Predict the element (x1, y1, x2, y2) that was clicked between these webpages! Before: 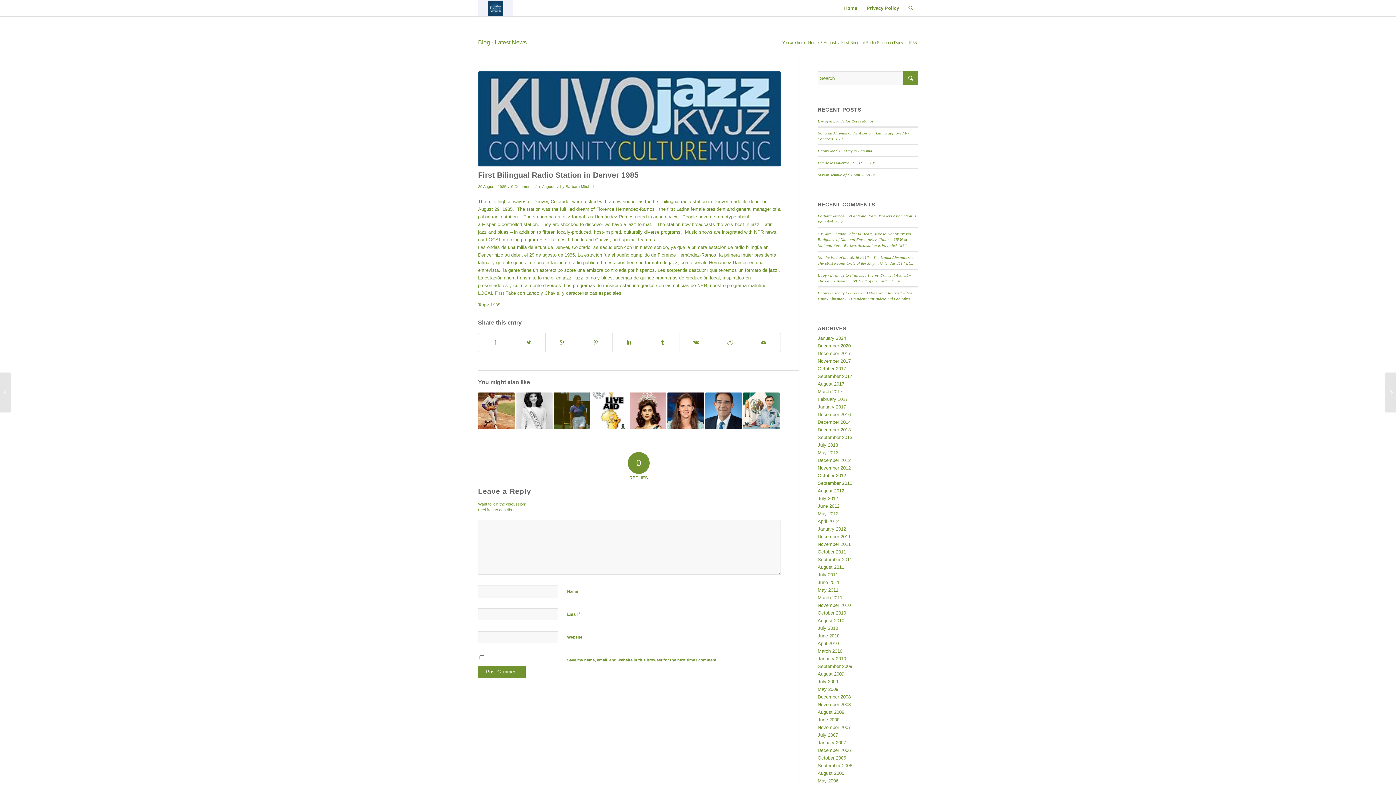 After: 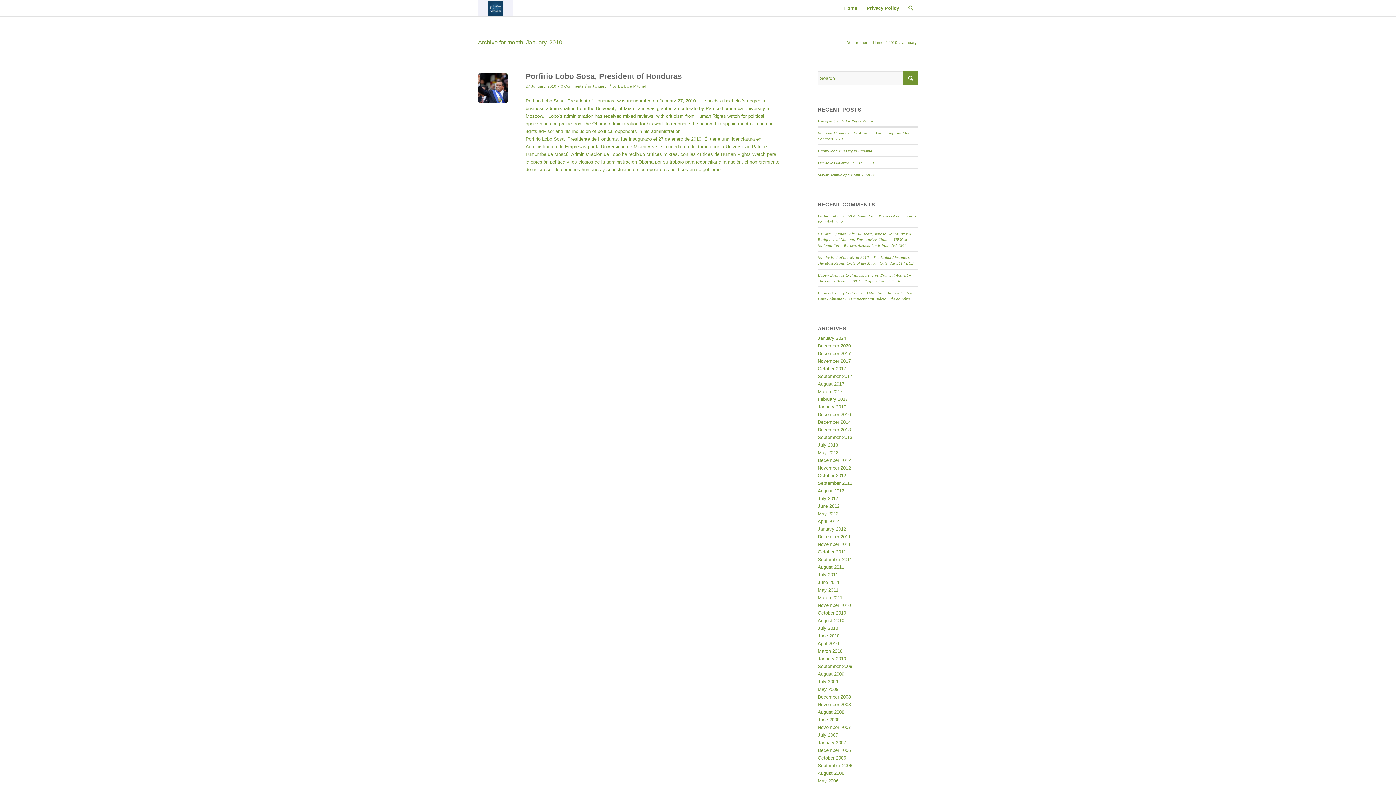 Action: label: January 2010 bbox: (817, 656, 846, 661)